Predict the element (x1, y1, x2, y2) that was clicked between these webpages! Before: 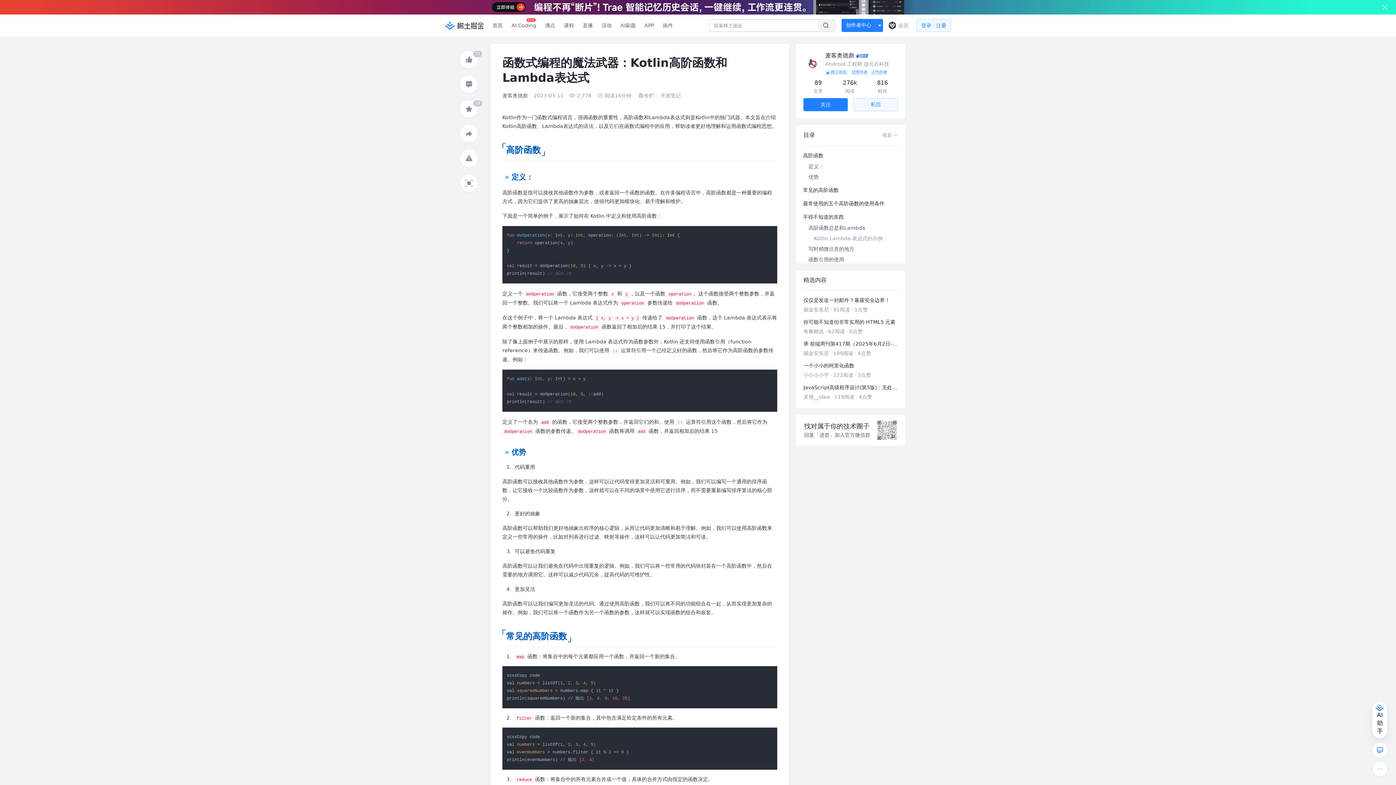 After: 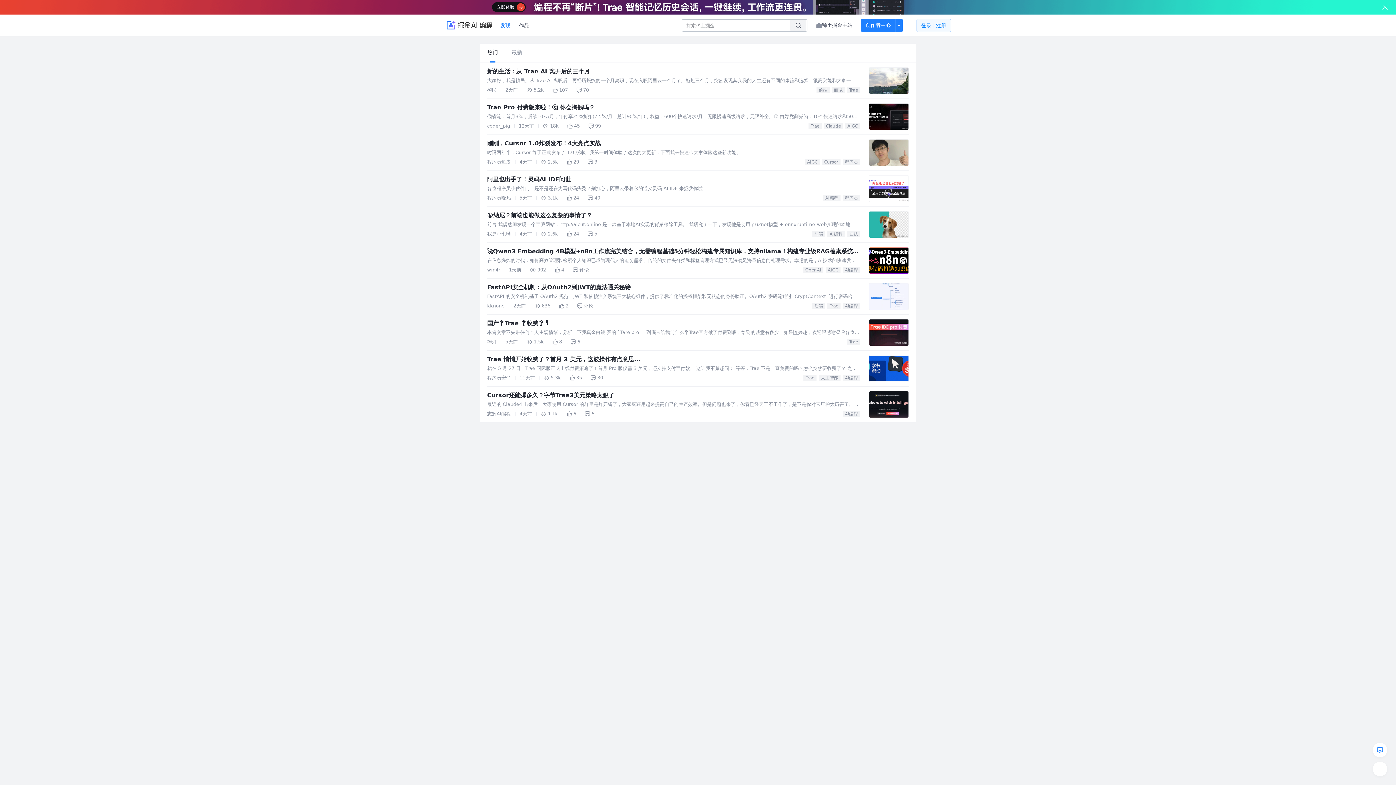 Action: bbox: (507, 0, 540, 21) label: AI Coding
NEW